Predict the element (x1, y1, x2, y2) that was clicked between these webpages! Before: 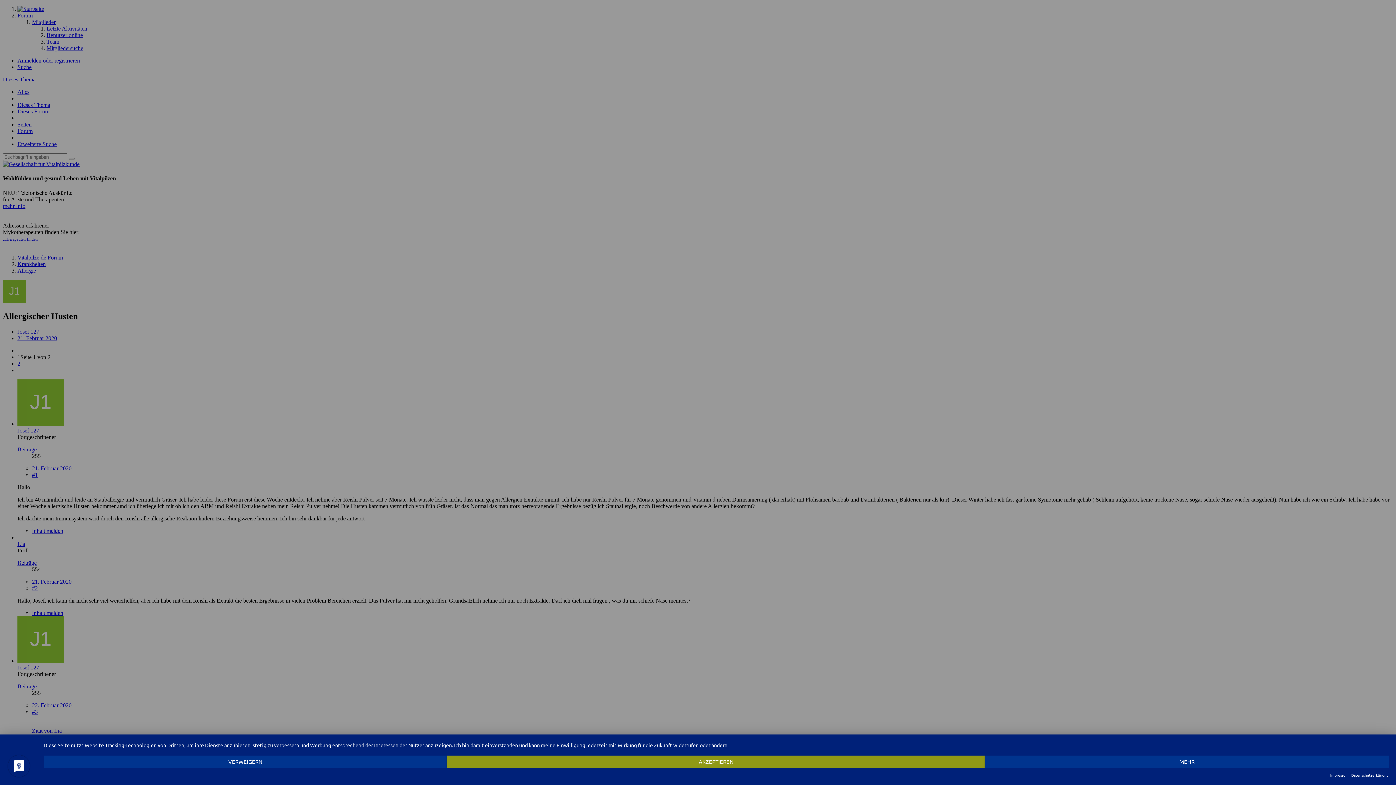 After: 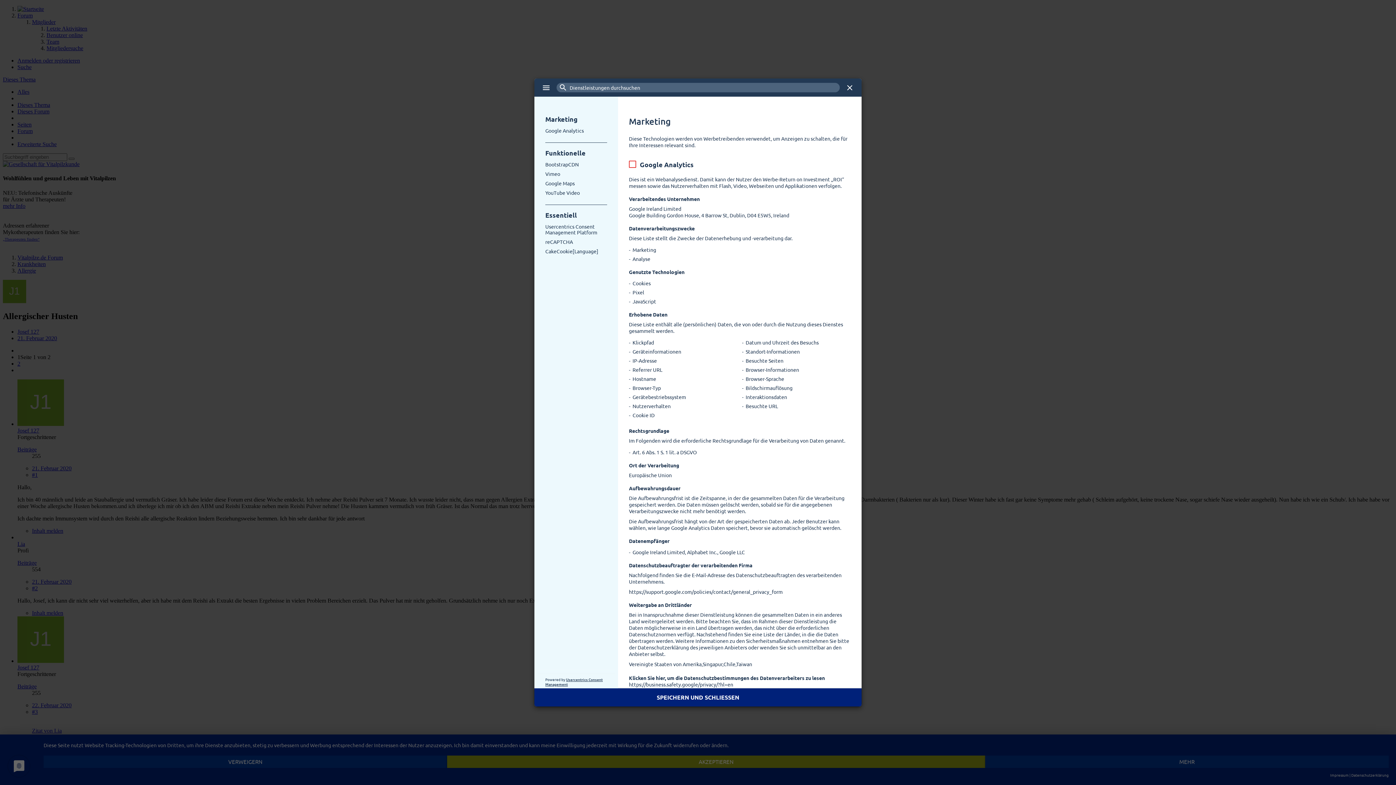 Action: bbox: (985, 756, 1389, 768) label: MEHR